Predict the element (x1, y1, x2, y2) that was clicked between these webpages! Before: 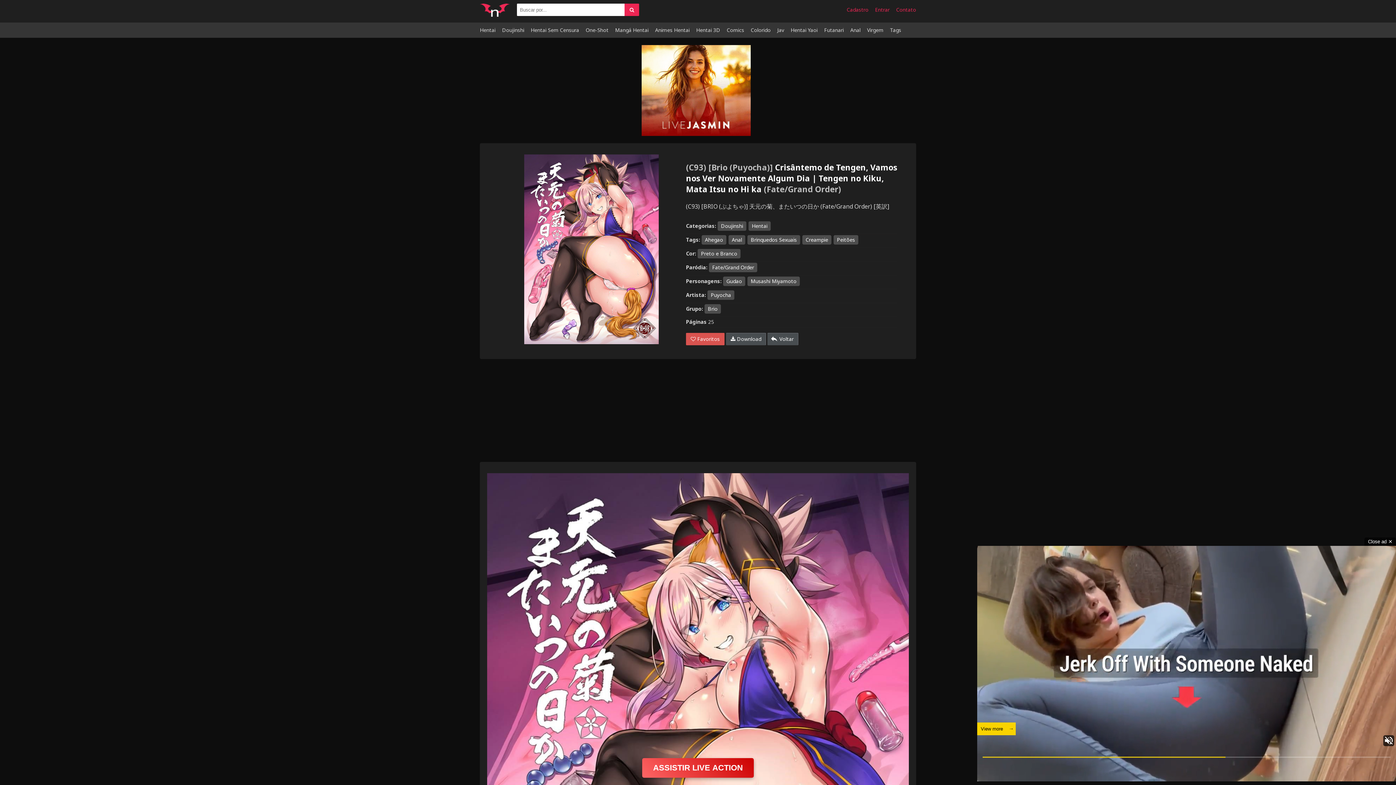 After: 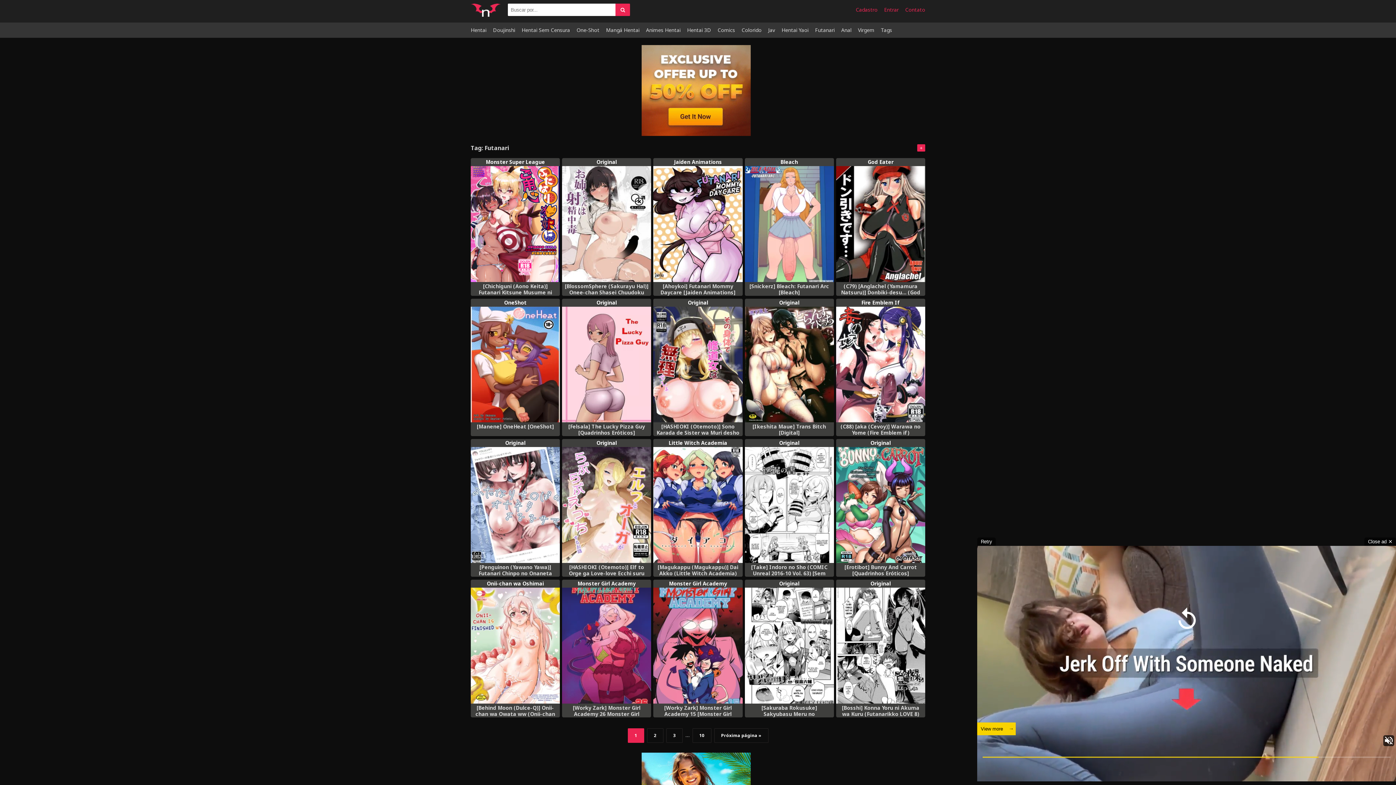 Action: bbox: (824, 26, 844, 33) label: Futanari